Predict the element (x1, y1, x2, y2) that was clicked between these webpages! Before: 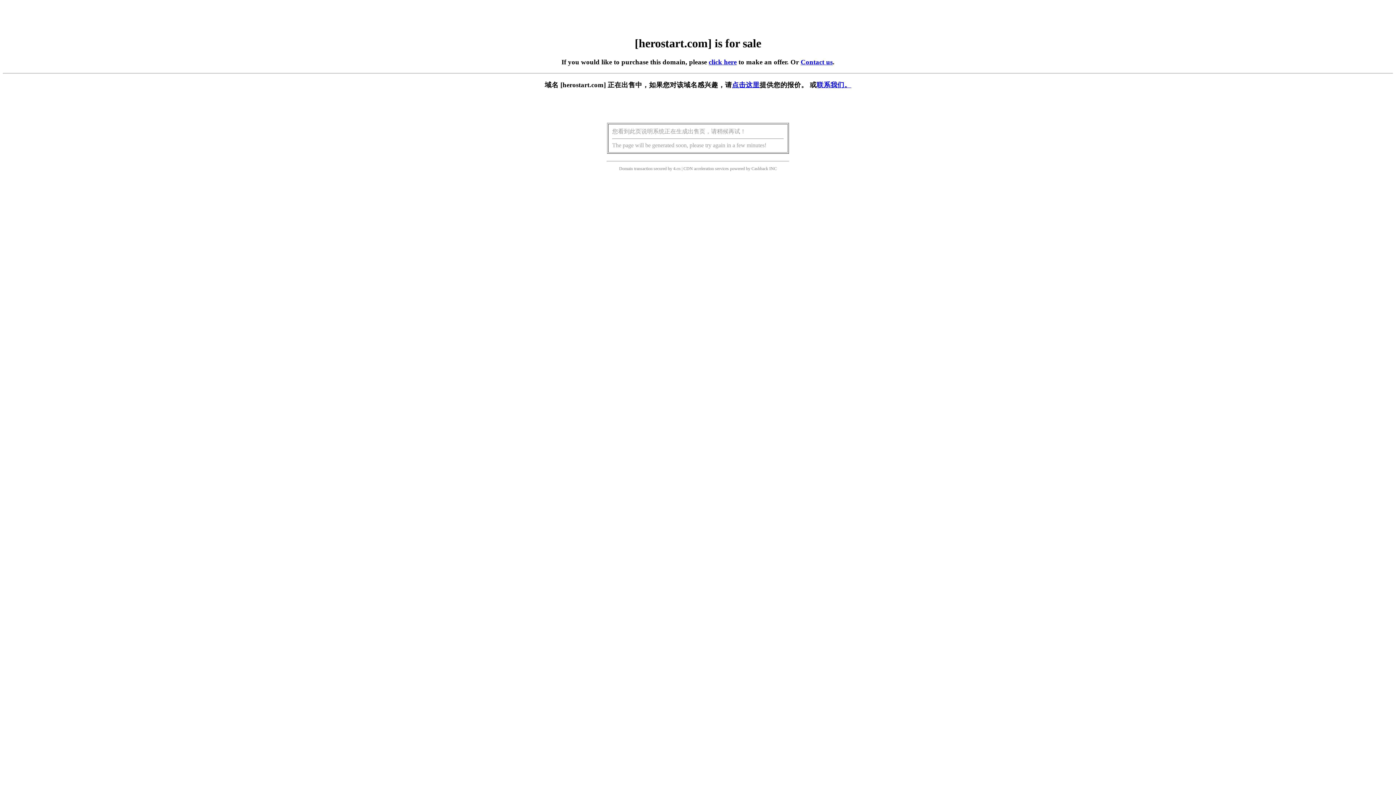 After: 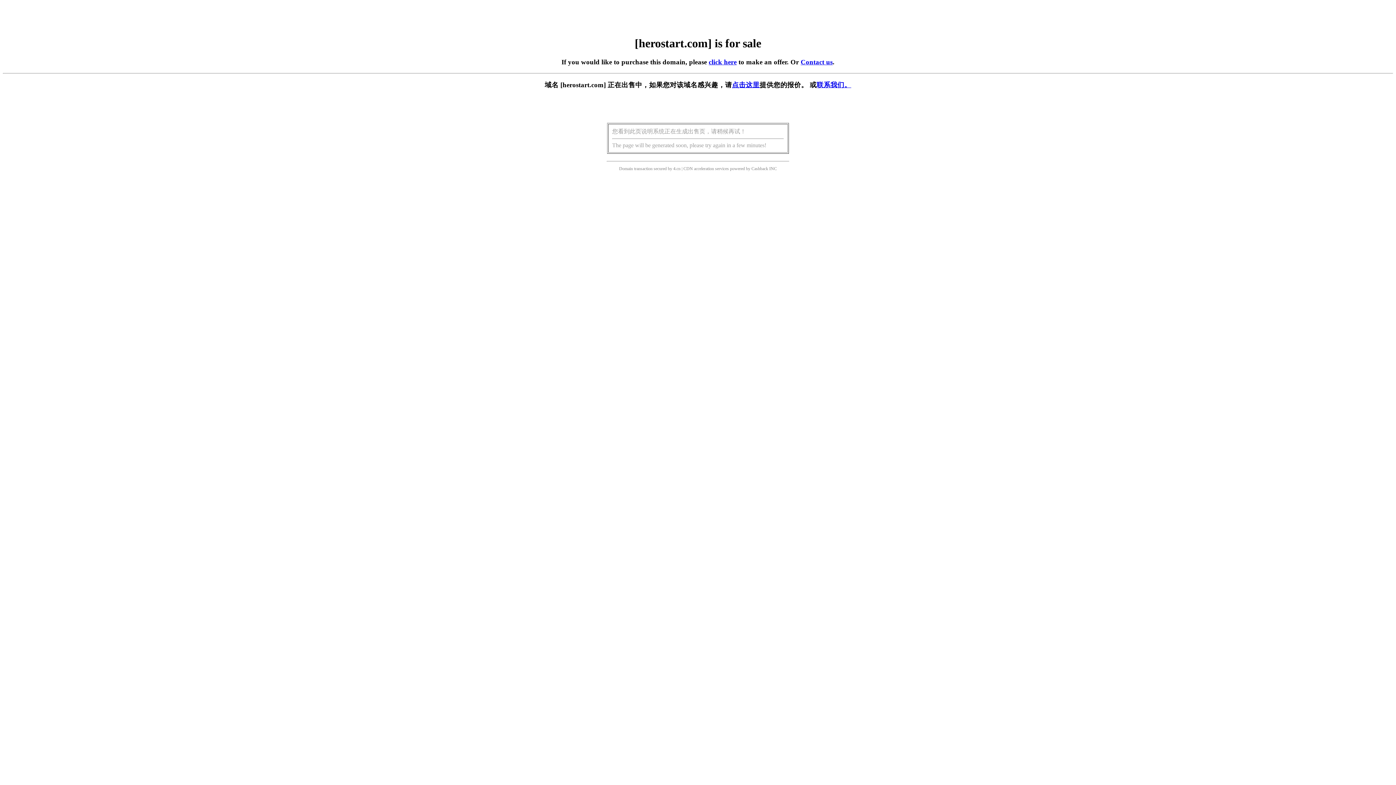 Action: bbox: (732, 81, 759, 88) label: 点击这里